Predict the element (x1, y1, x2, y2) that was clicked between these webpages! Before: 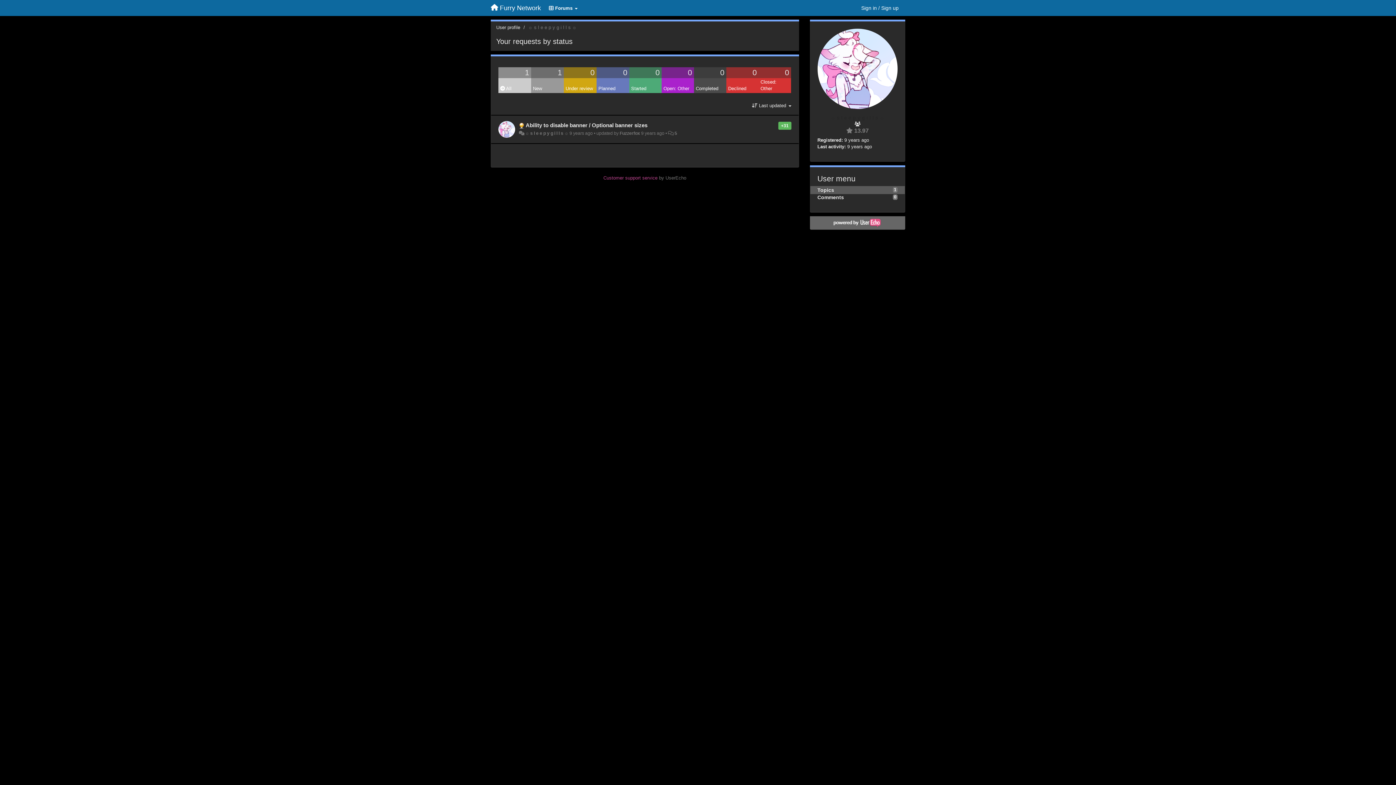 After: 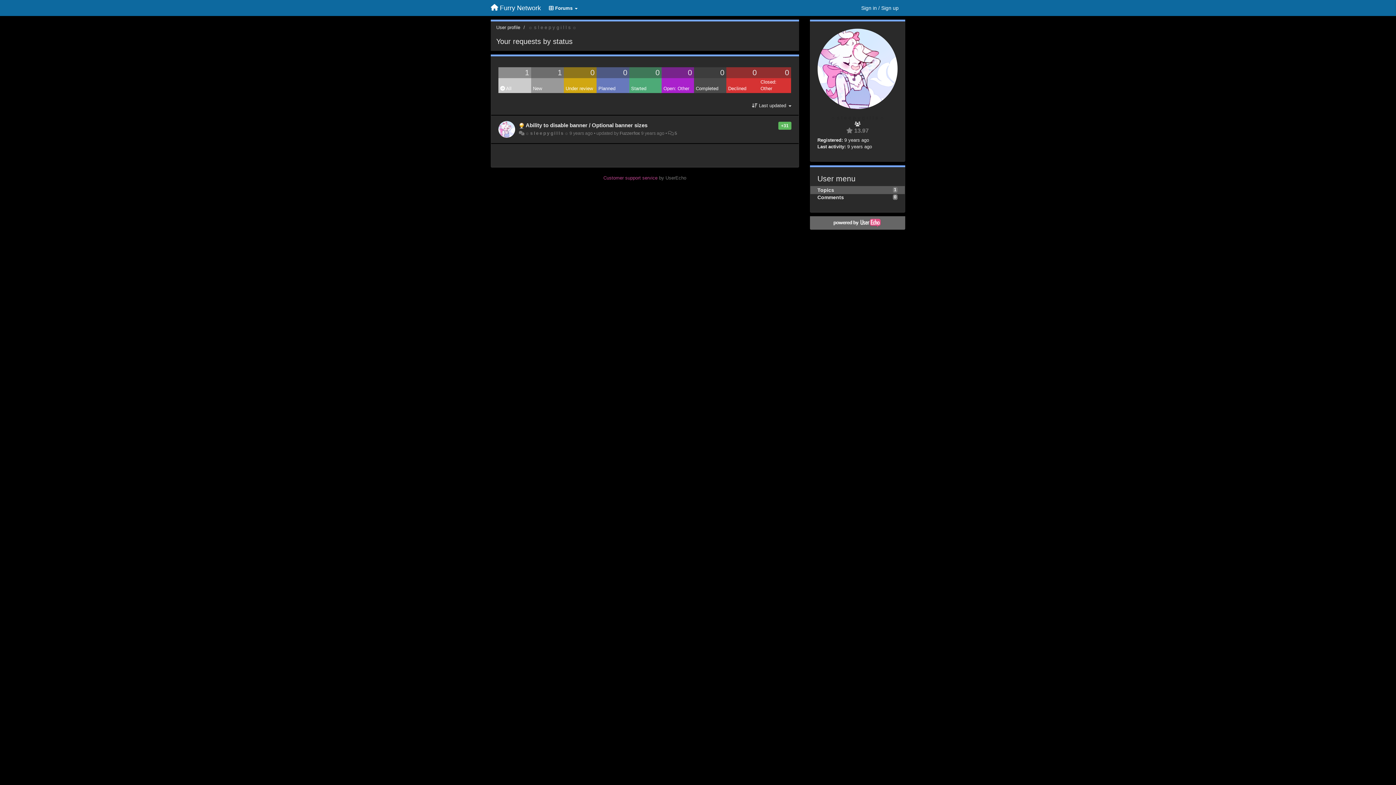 Action: bbox: (811, 218, 903, 227)